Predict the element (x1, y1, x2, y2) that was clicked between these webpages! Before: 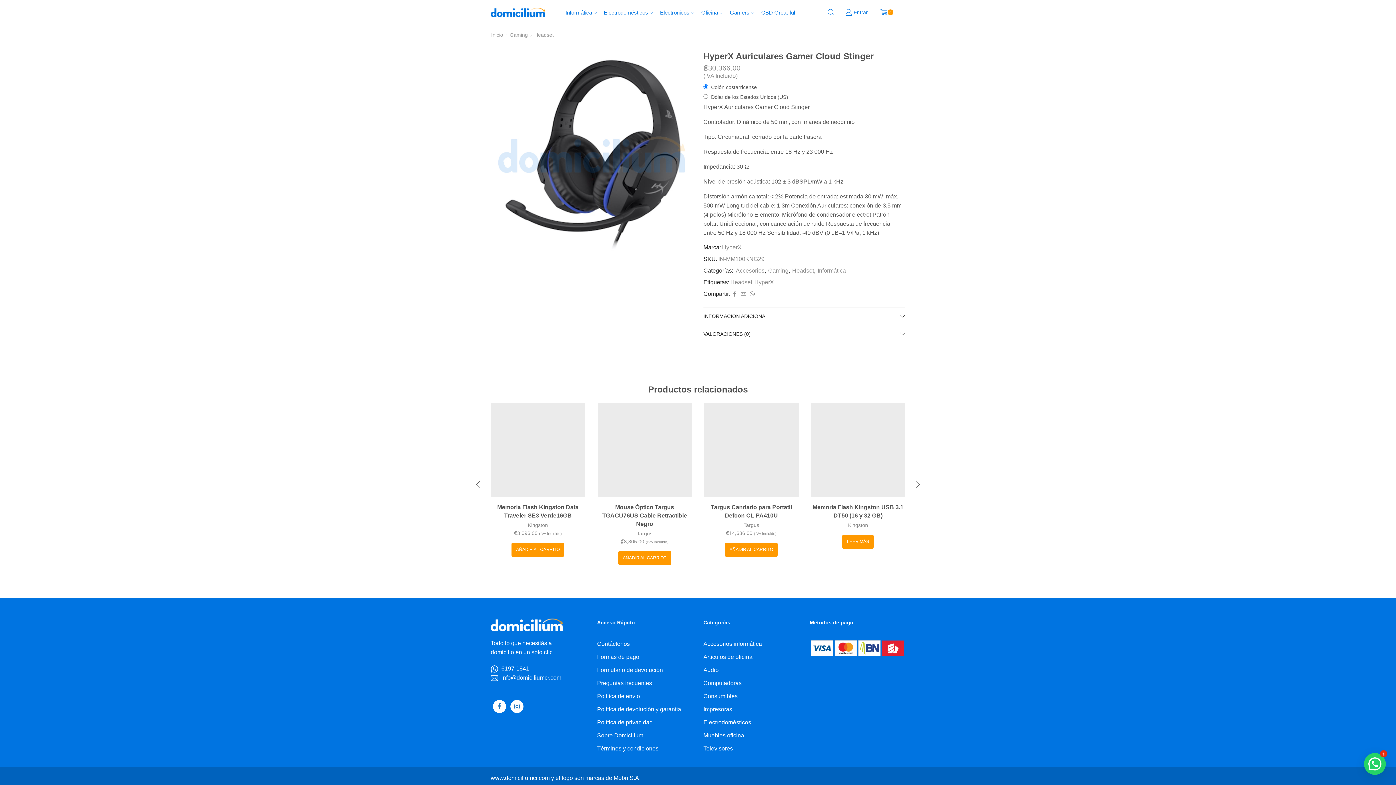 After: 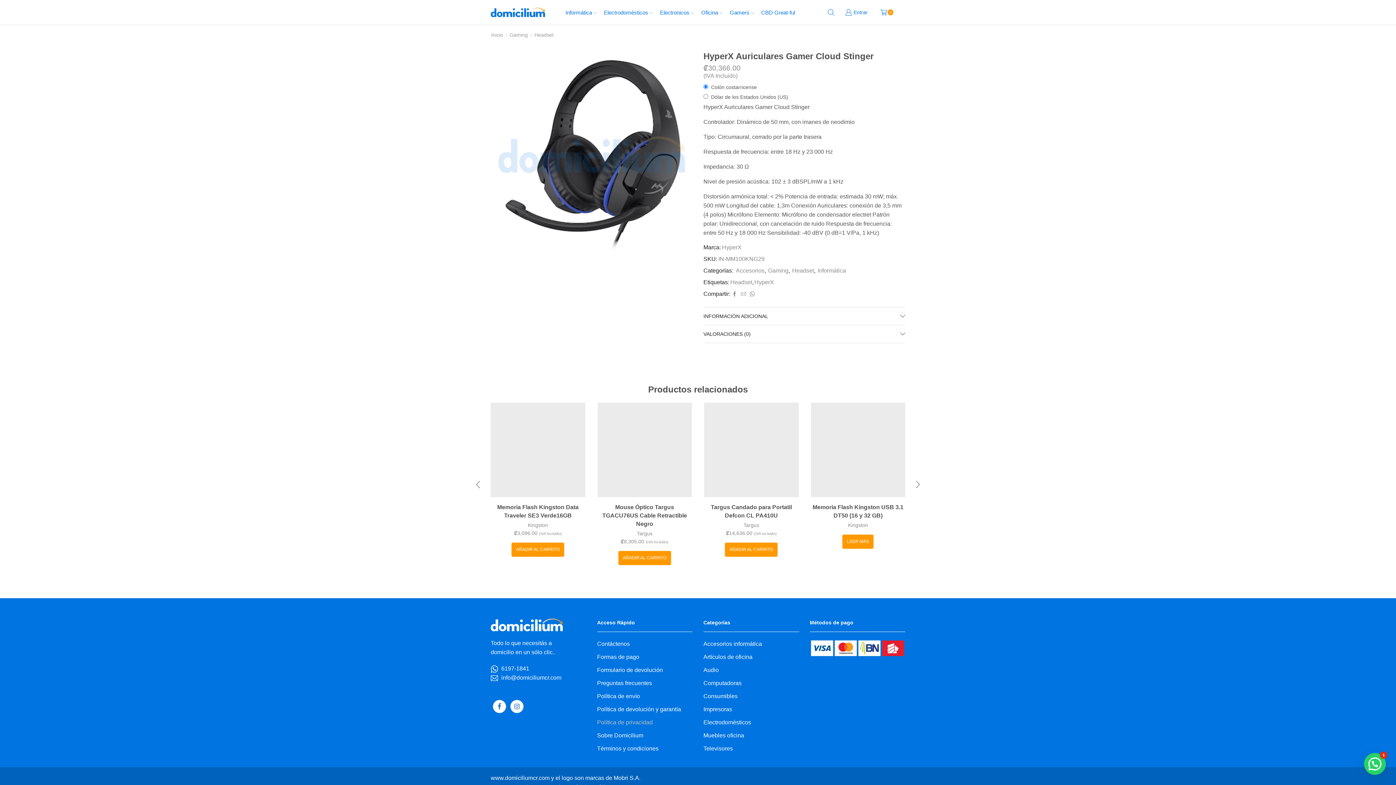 Action: bbox: (597, 716, 652, 729) label: Política de privacidad